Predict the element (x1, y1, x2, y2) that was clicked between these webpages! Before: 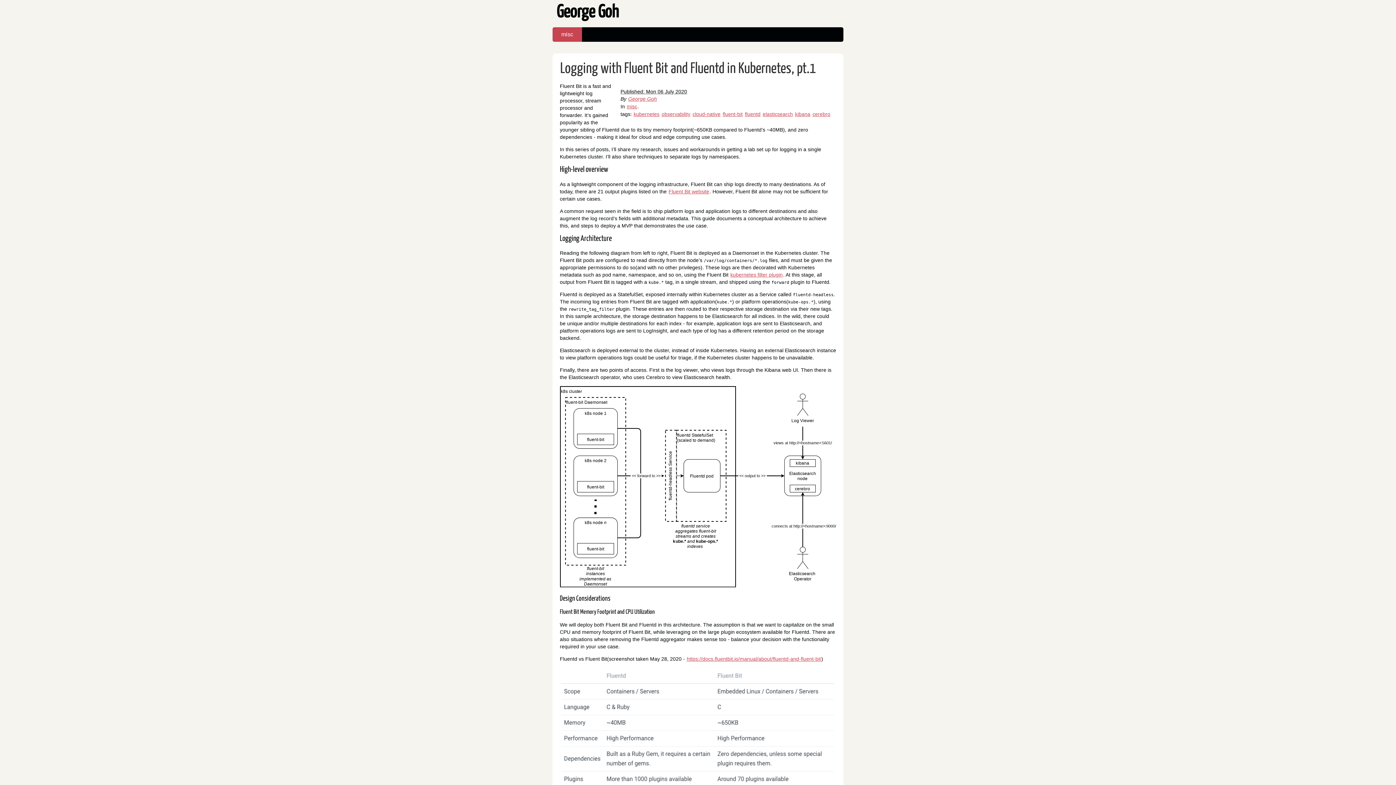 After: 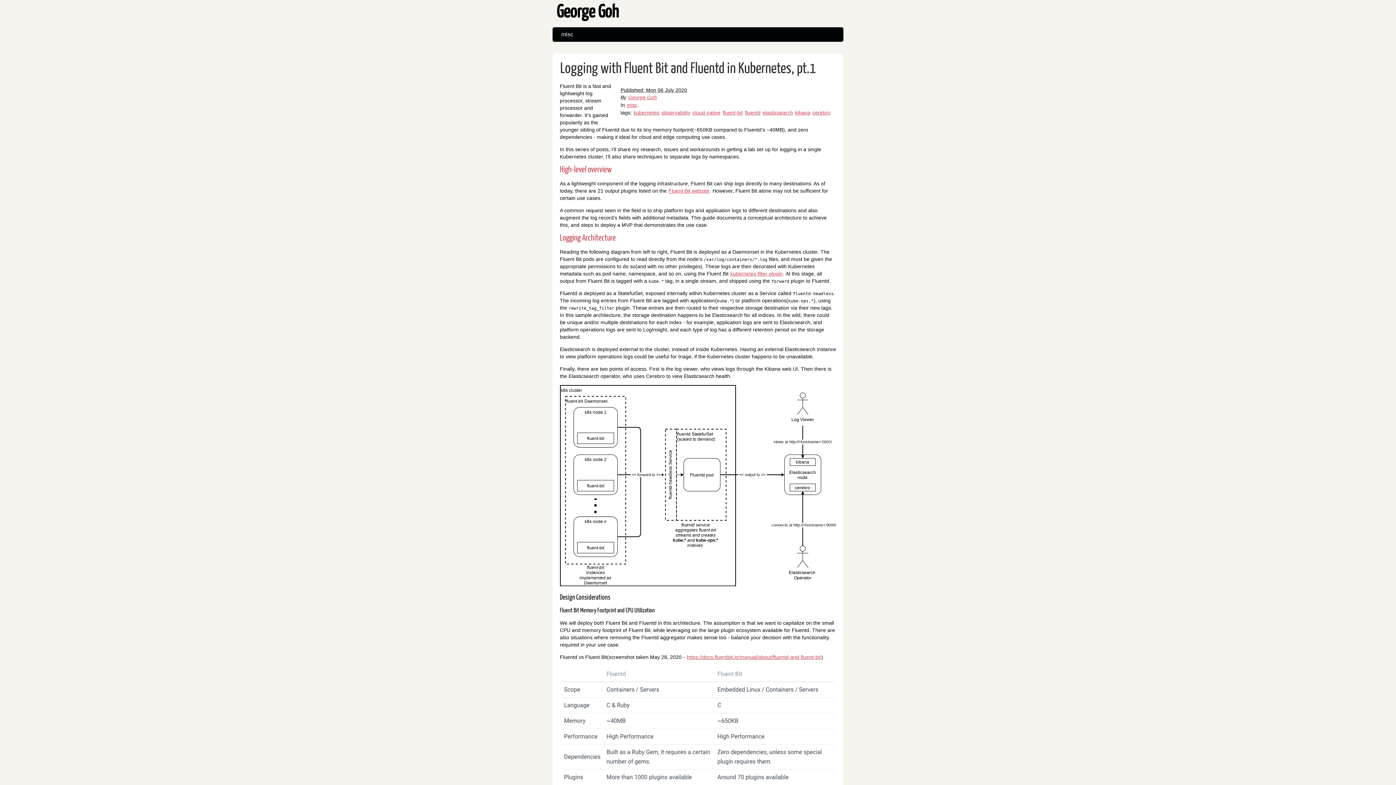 Action: bbox: (722, 111, 743, 117) label: fluent-bit